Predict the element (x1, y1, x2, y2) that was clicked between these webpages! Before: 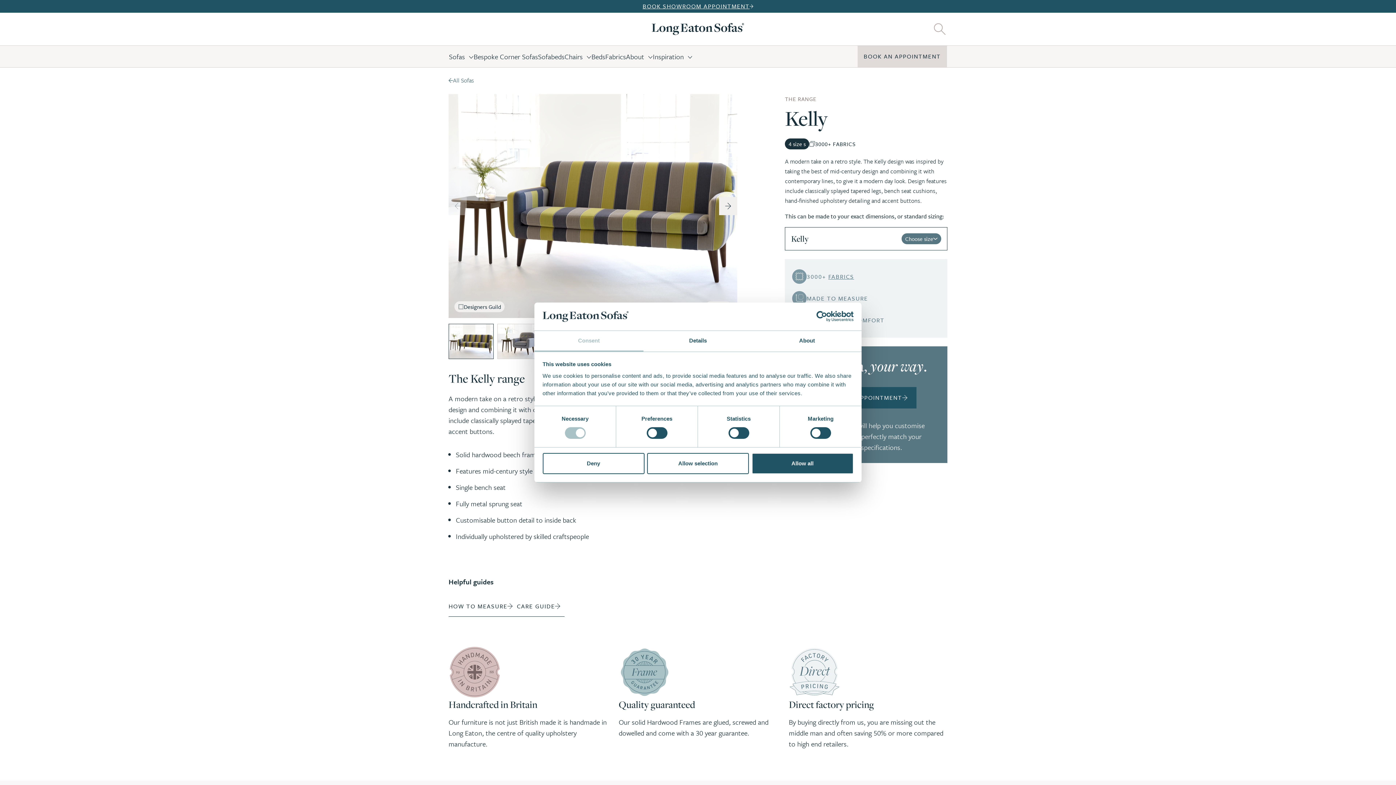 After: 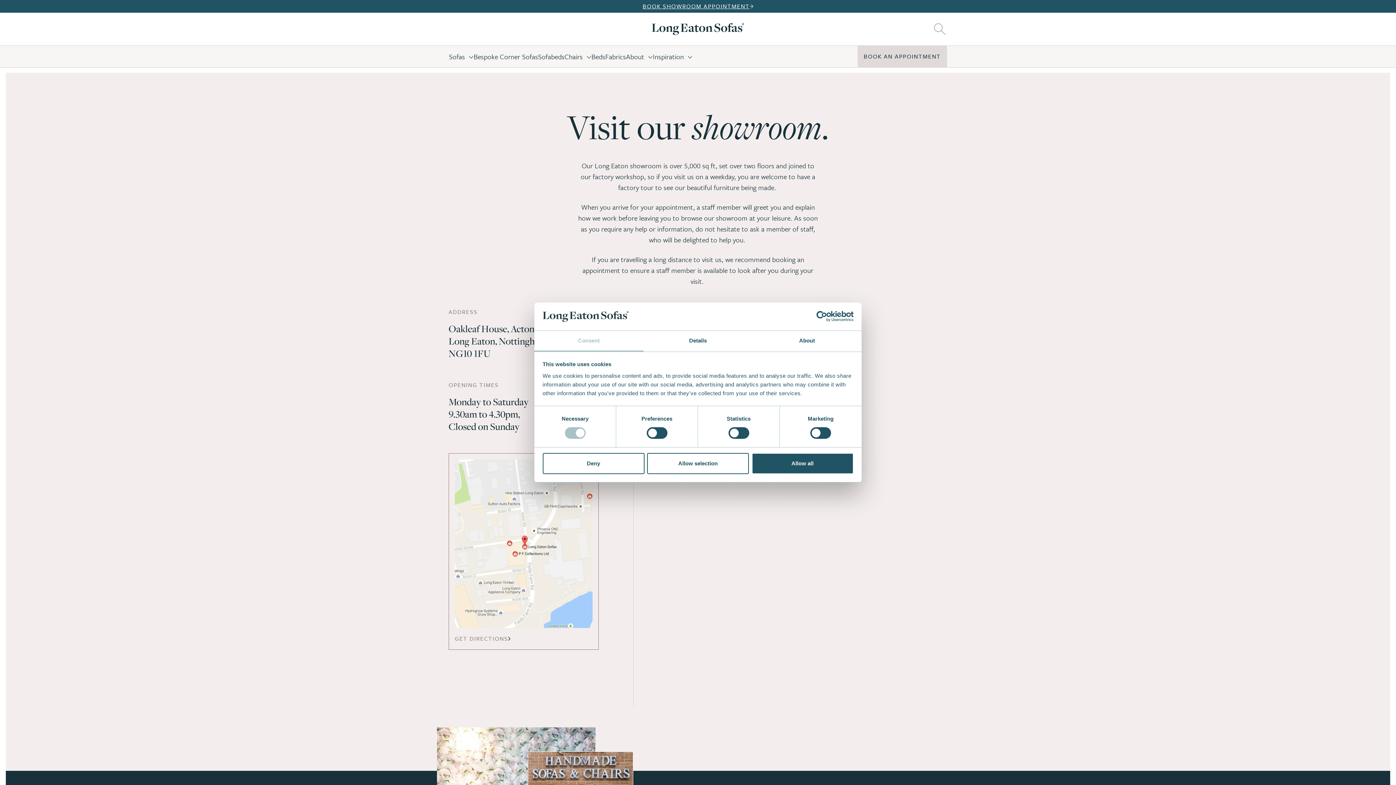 Action: label: BOOK AN APPOINTMENT bbox: (816, 387, 916, 408)